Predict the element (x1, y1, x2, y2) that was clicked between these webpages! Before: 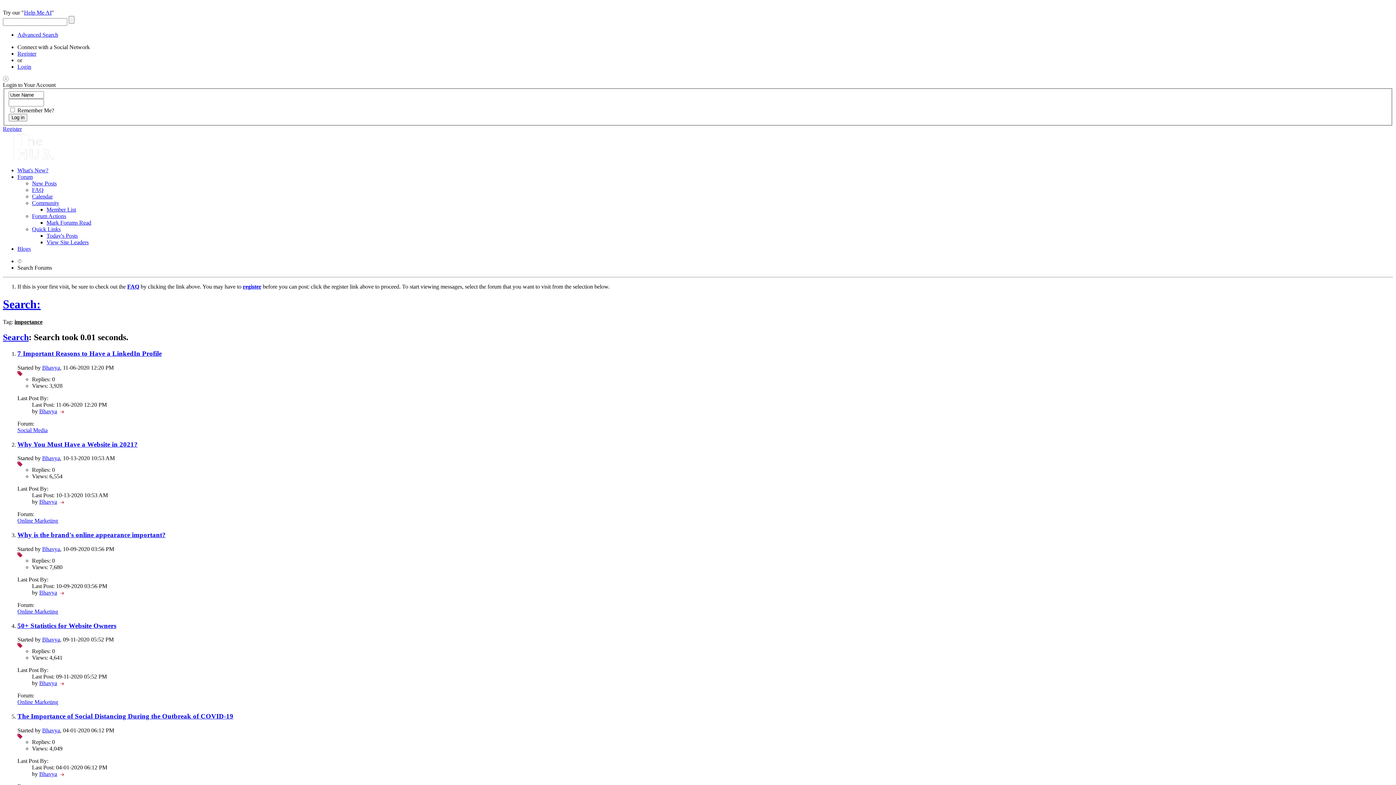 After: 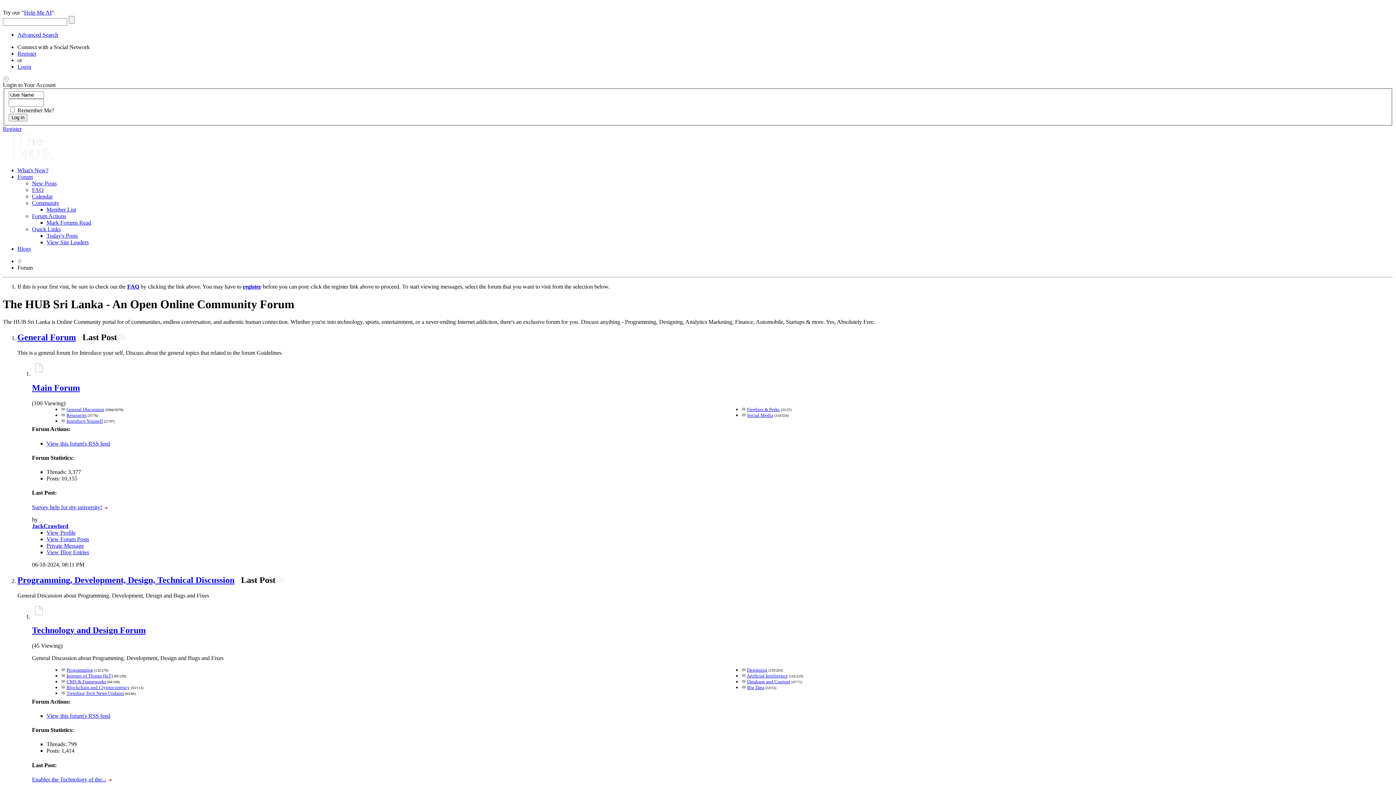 Action: label: Mark Forums Read bbox: (46, 219, 91, 225)